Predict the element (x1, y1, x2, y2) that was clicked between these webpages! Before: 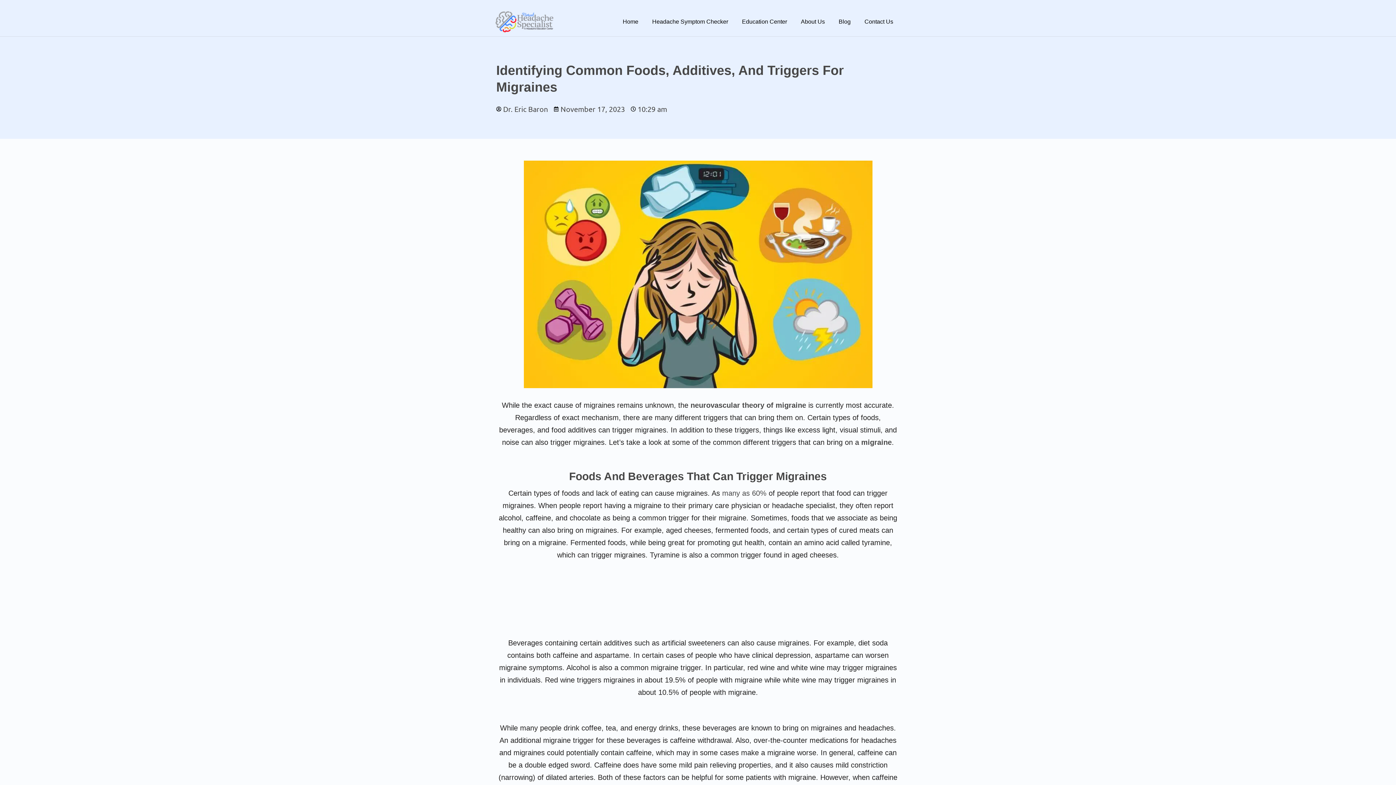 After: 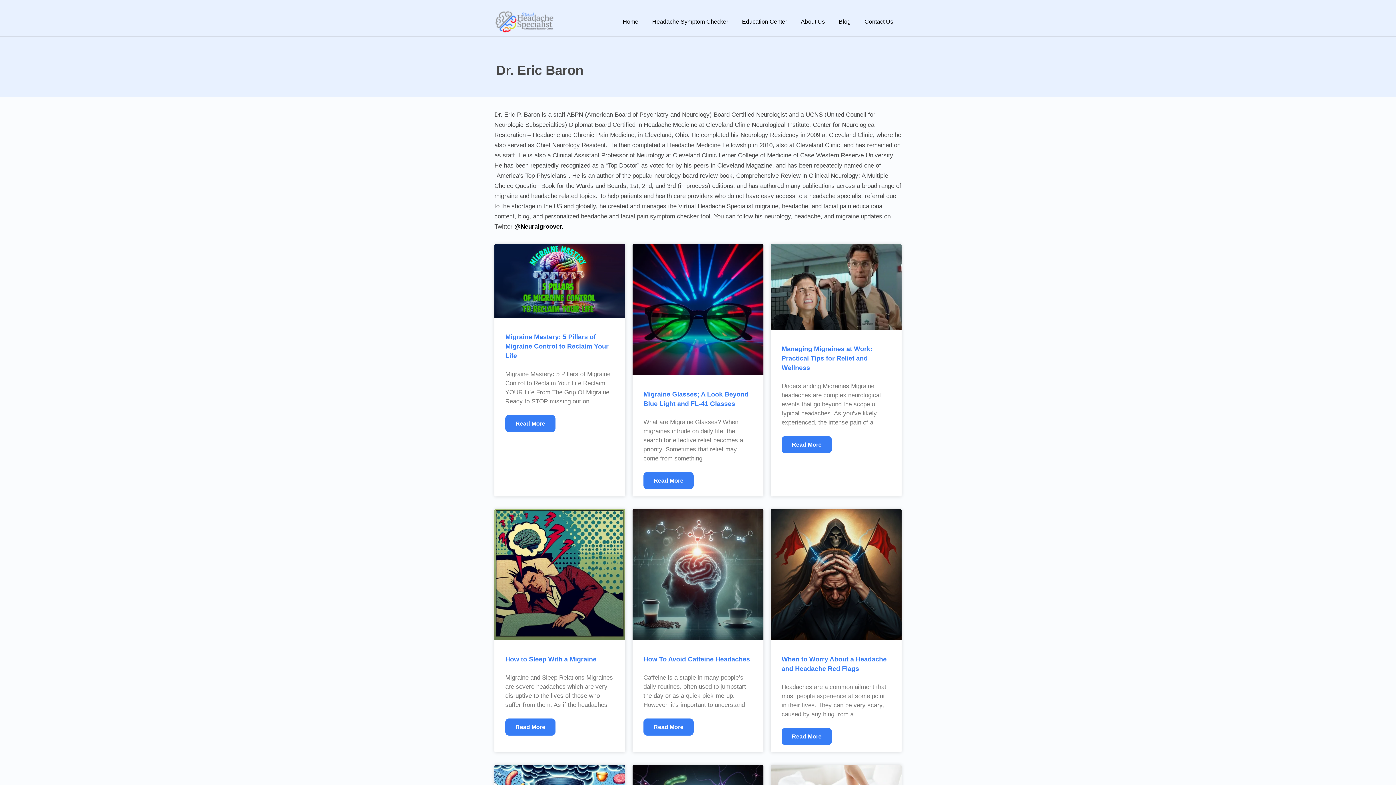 Action: bbox: (496, 102, 548, 115) label: Dr. Eric Baron